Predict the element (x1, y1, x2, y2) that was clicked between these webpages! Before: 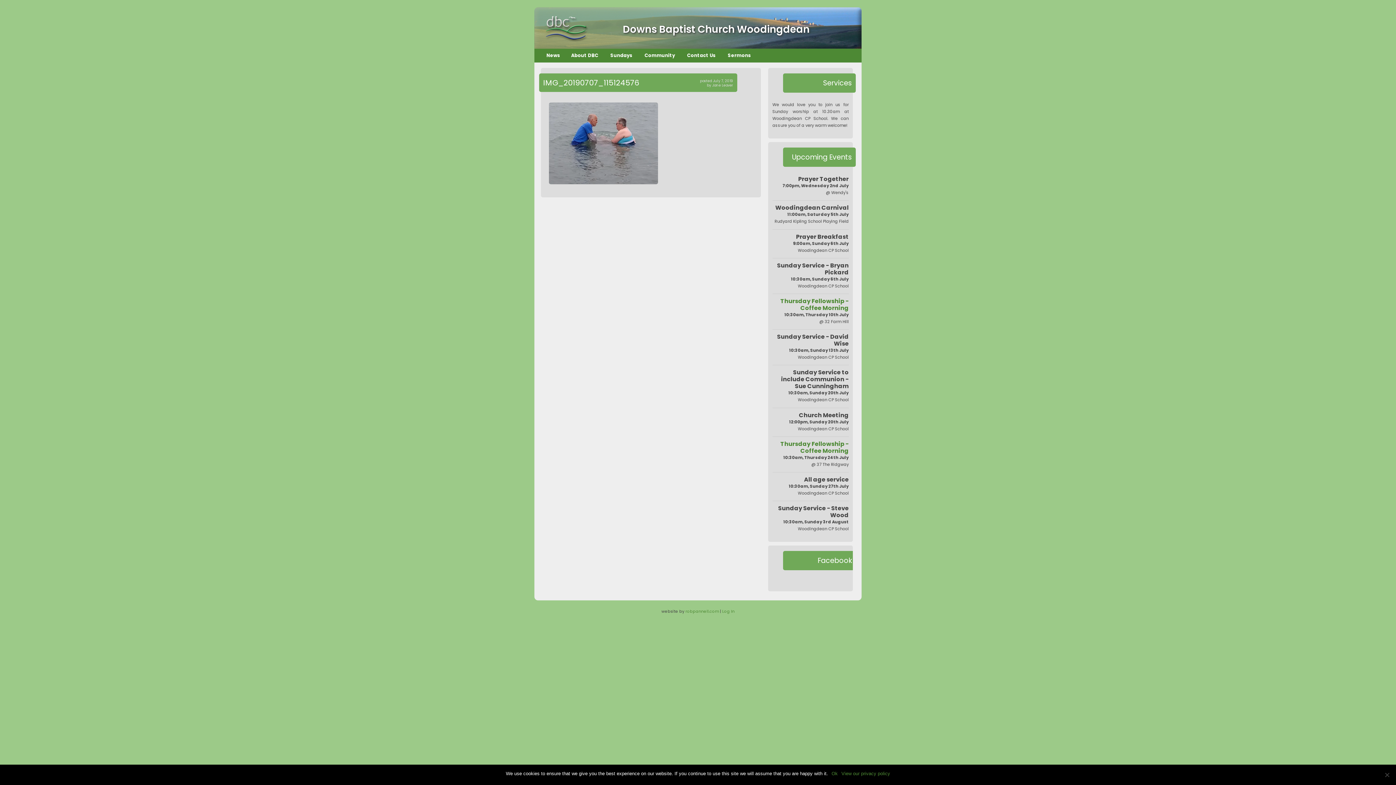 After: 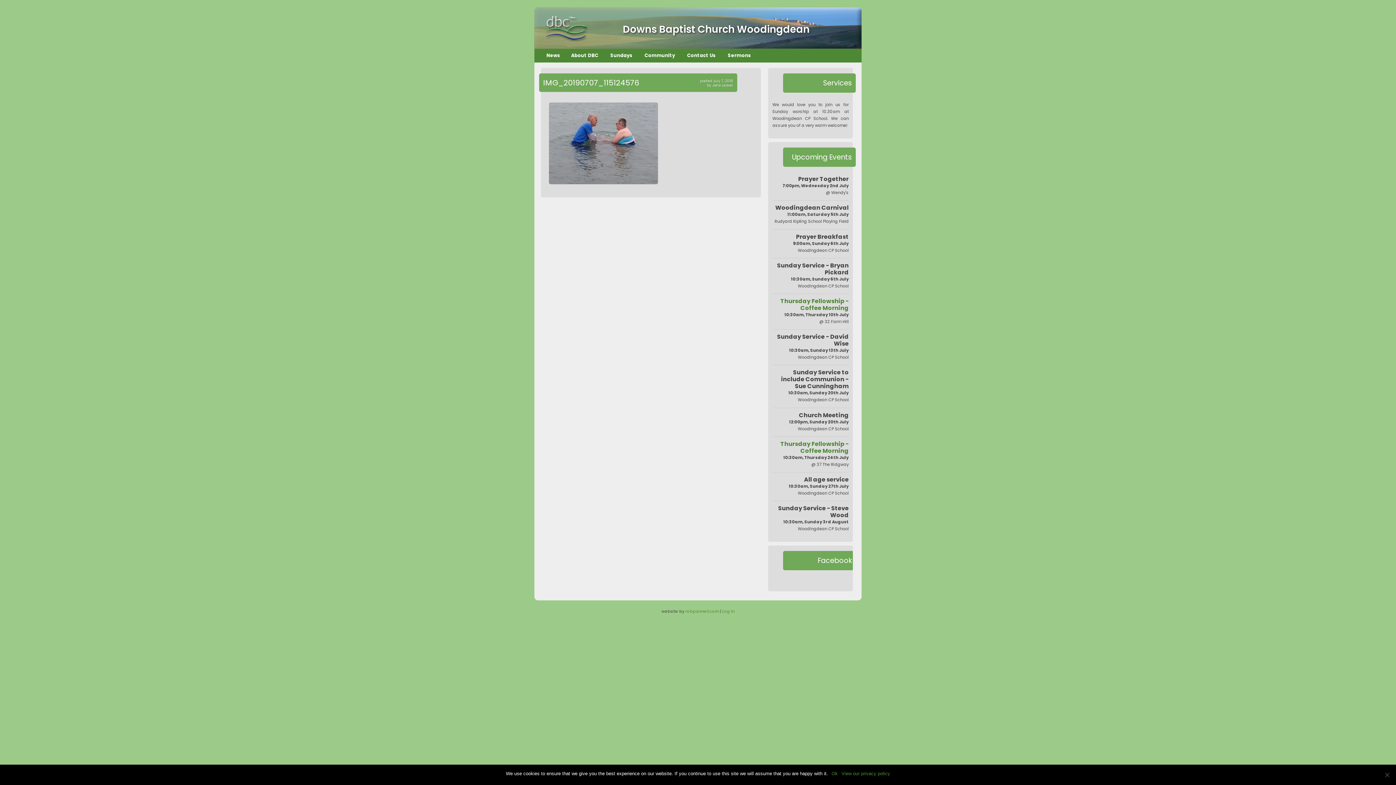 Action: label: IMG_20190707_115124576 bbox: (543, 77, 639, 88)